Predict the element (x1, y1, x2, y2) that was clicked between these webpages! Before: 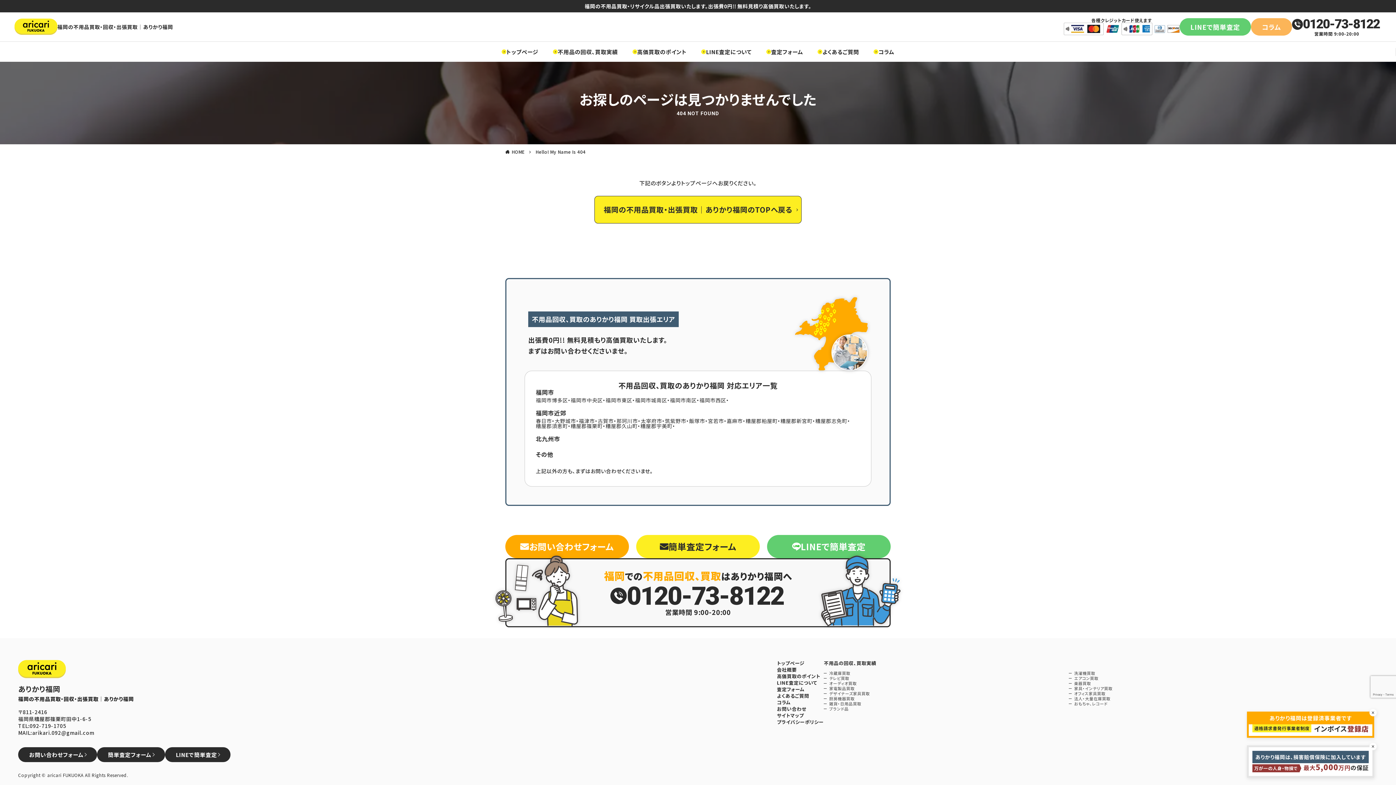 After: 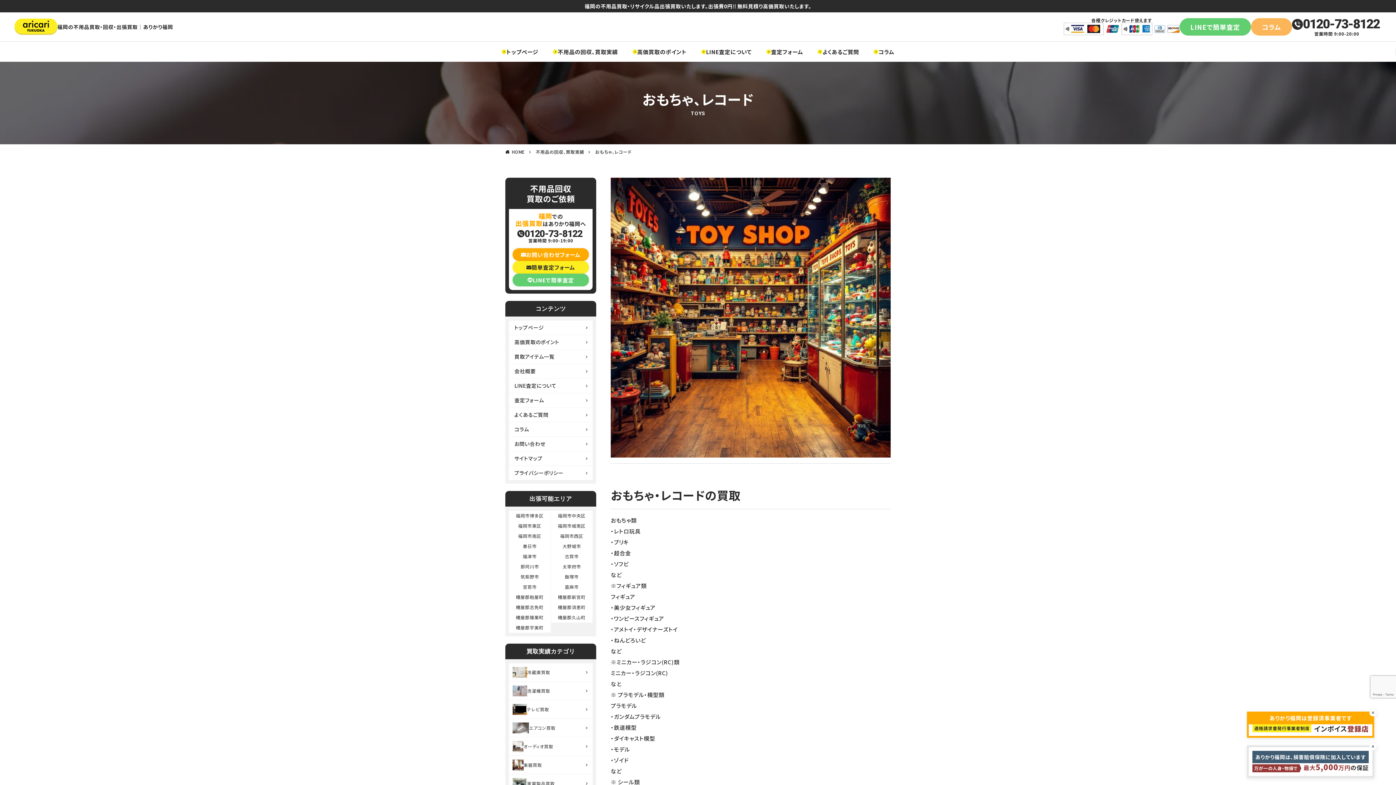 Action: label: おもちゃ、レコード bbox: (1068, 702, 1107, 706)